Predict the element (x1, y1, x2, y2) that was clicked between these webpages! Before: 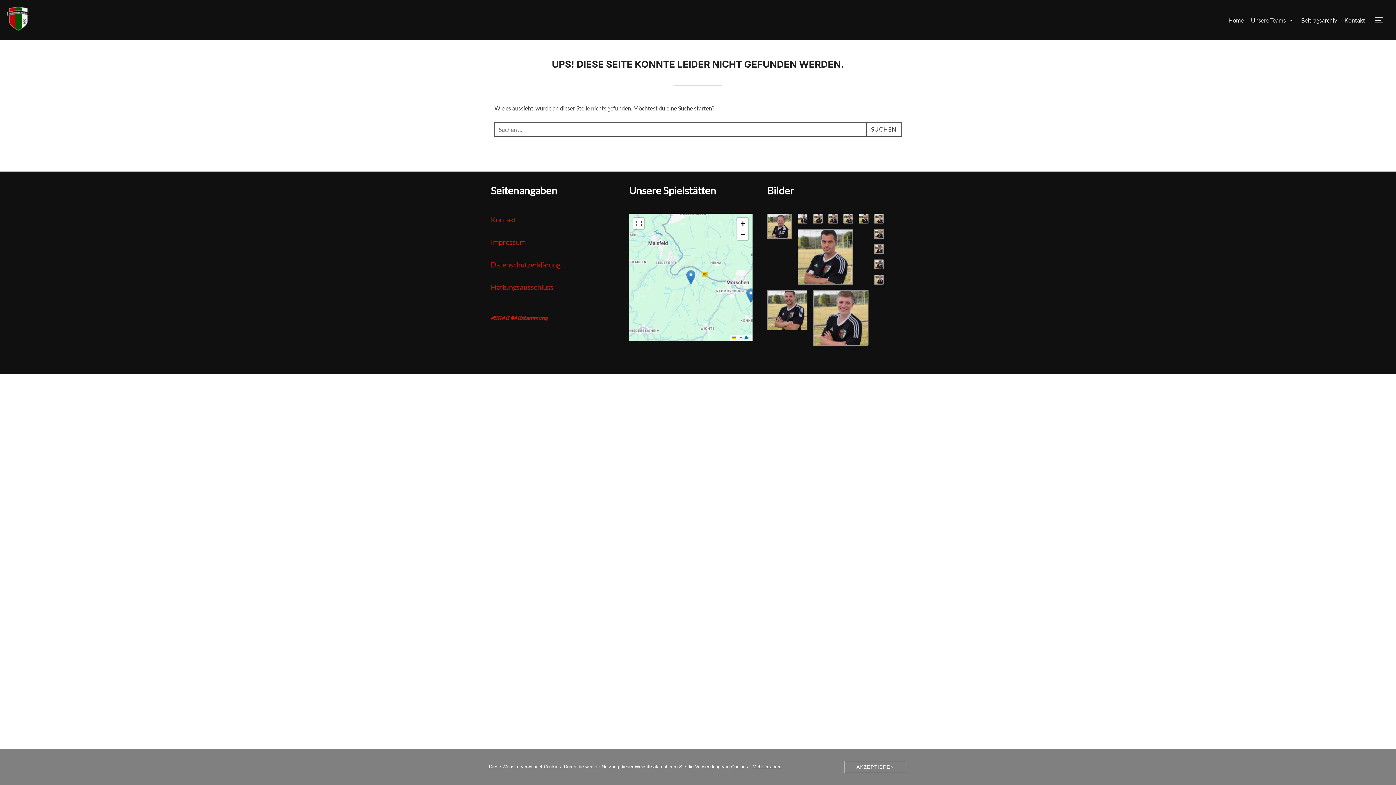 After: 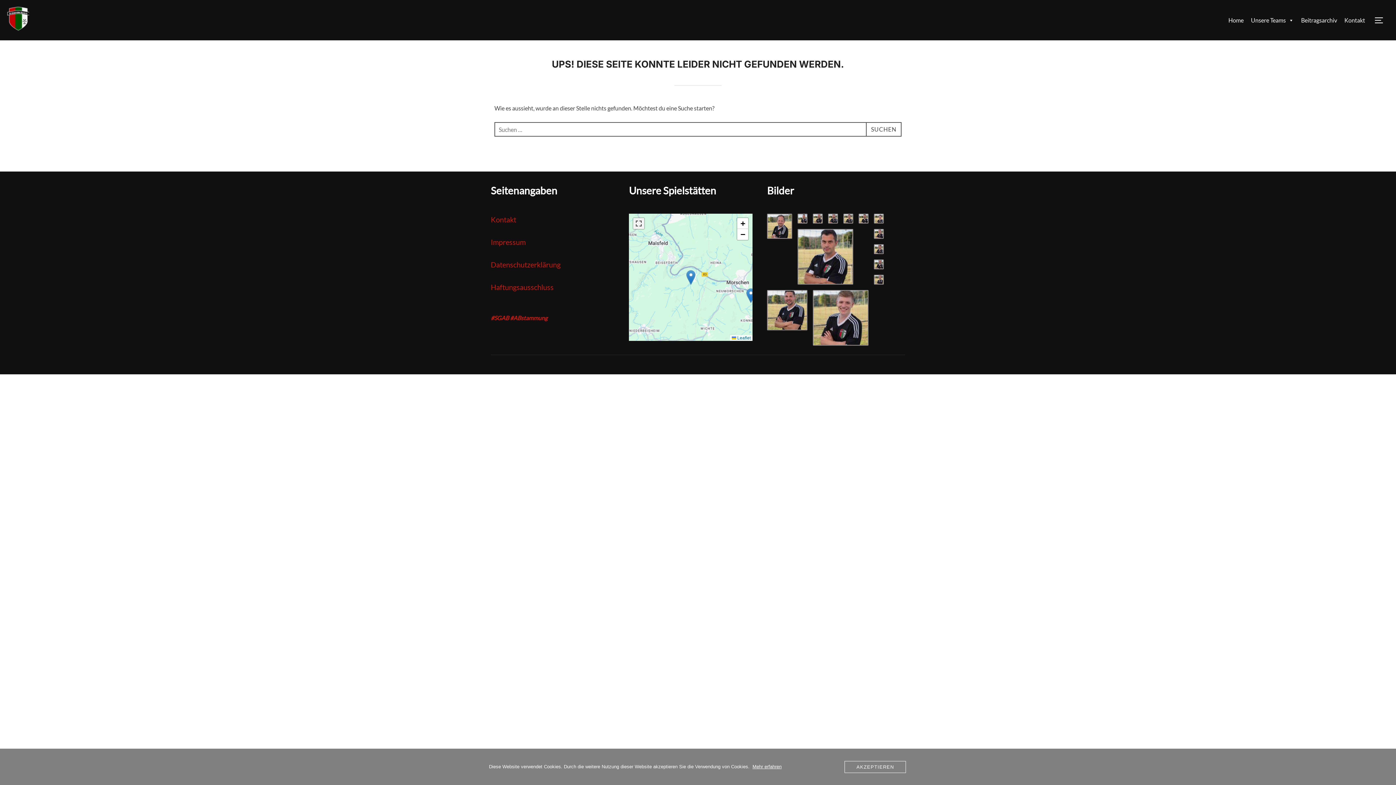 Action: bbox: (633, 218, 644, 229)